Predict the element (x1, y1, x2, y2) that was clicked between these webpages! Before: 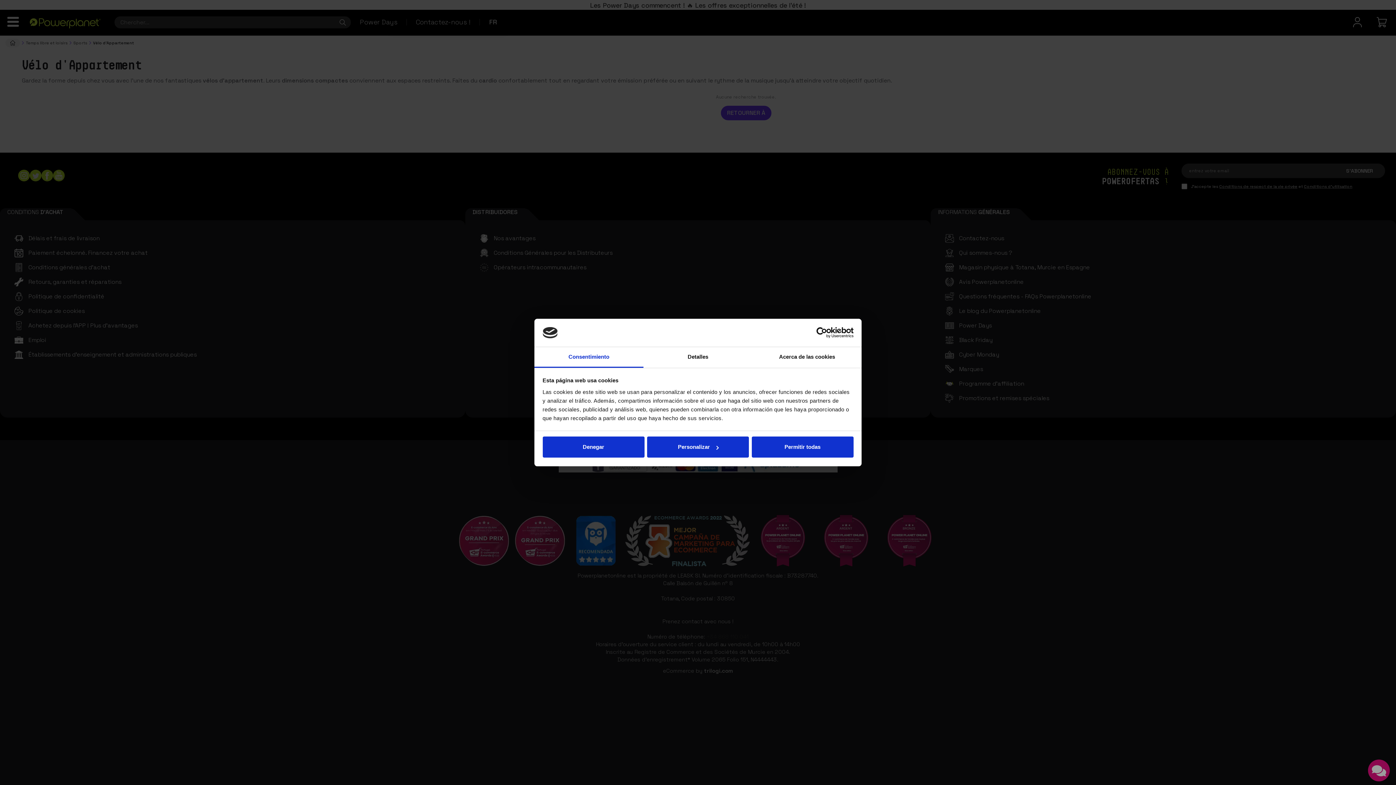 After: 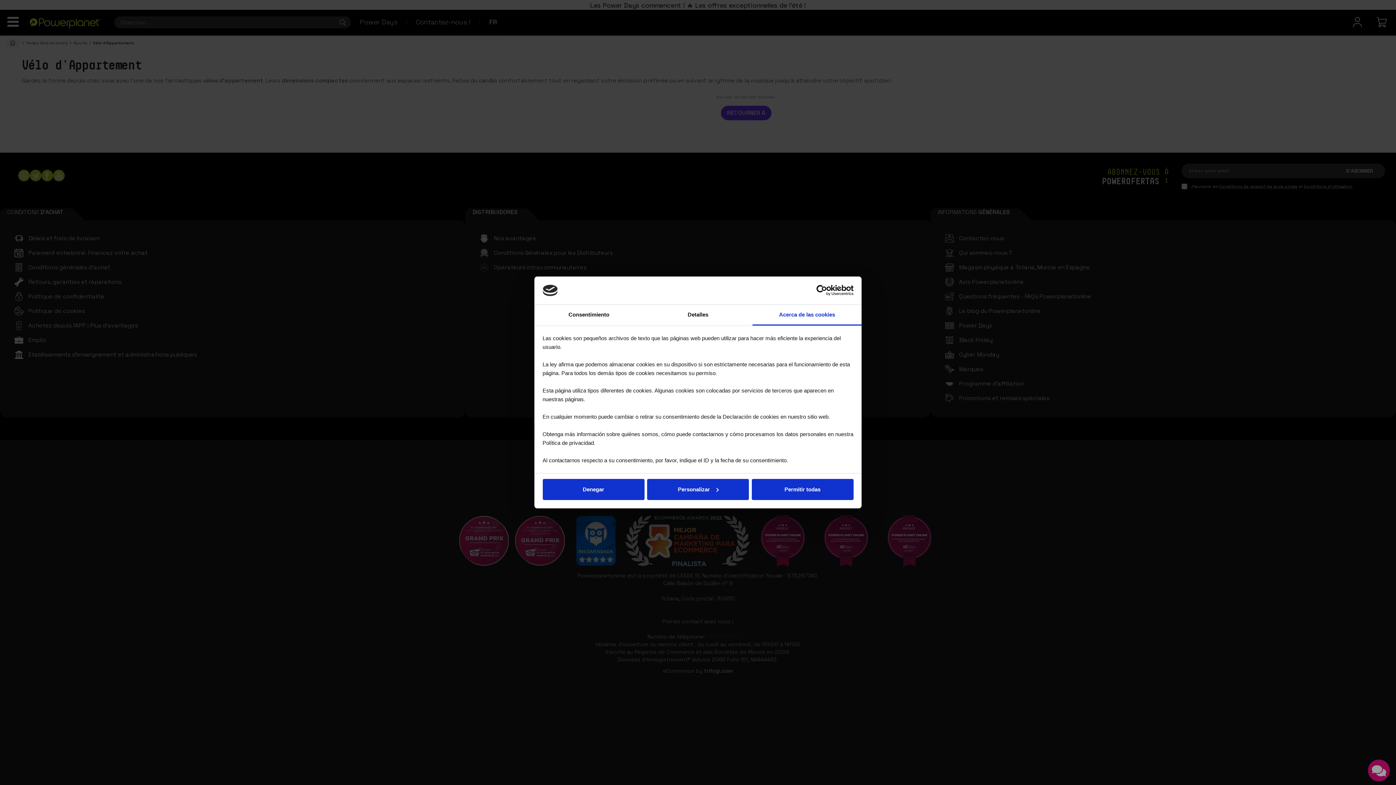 Action: label: Acerca de las cookies bbox: (752, 347, 861, 367)